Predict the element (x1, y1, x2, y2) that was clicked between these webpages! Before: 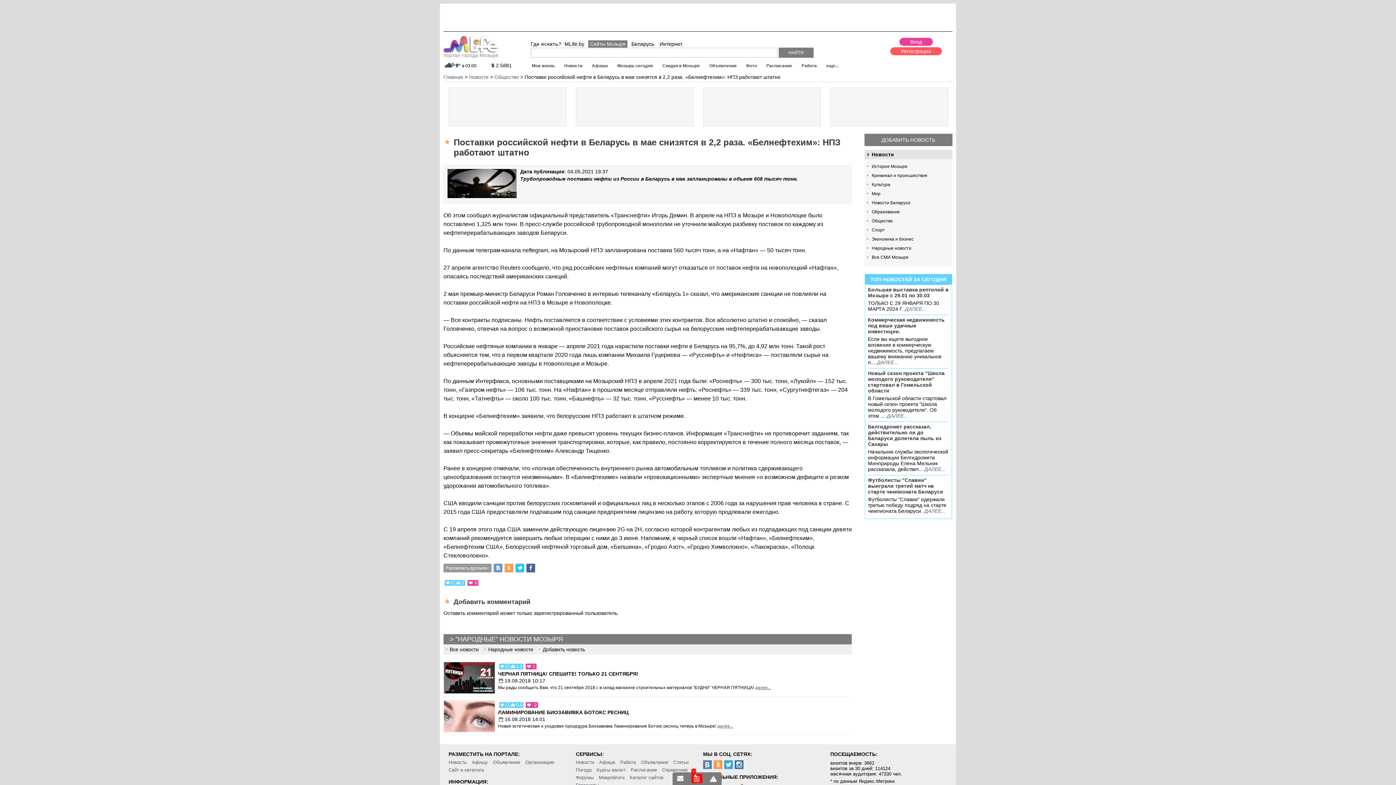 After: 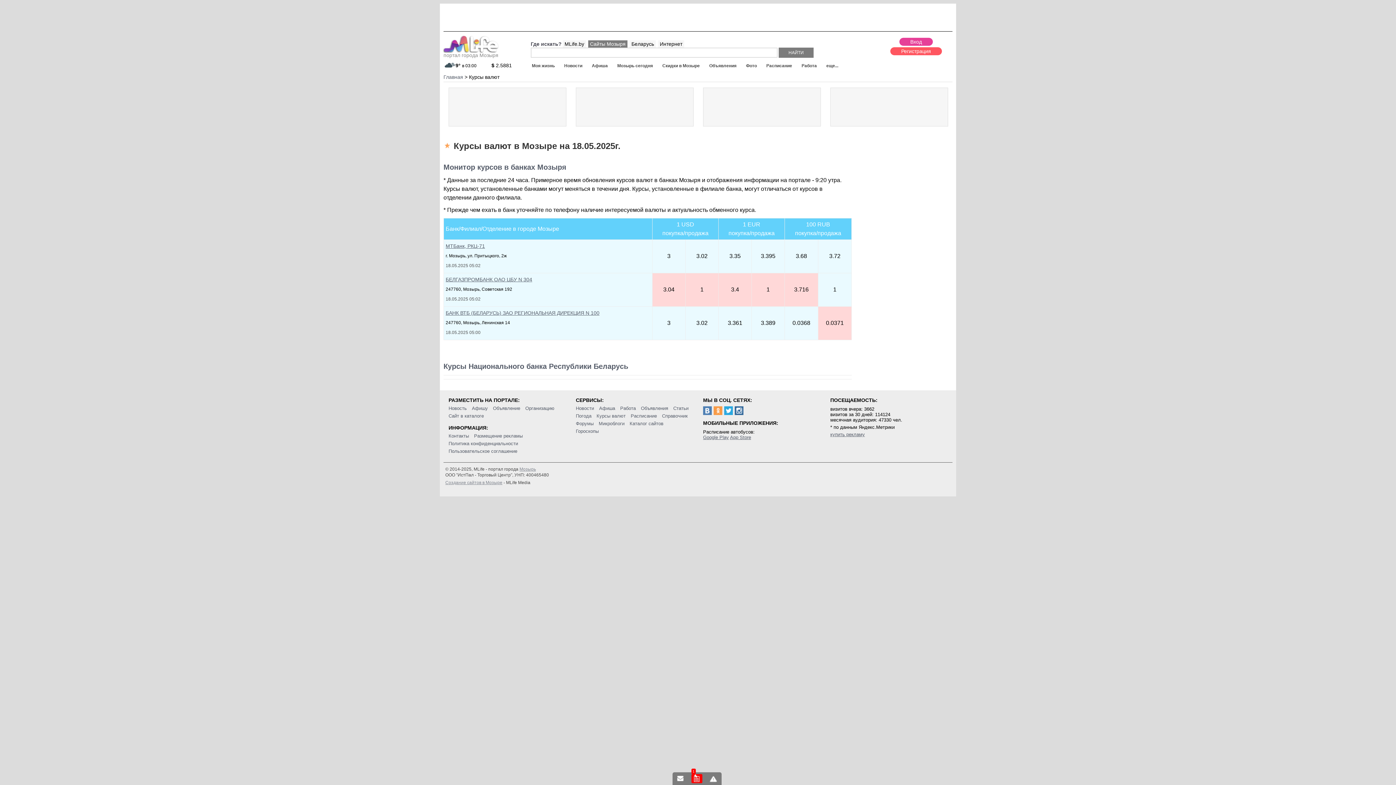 Action: label: Курсы валют bbox: (596, 767, 625, 772)